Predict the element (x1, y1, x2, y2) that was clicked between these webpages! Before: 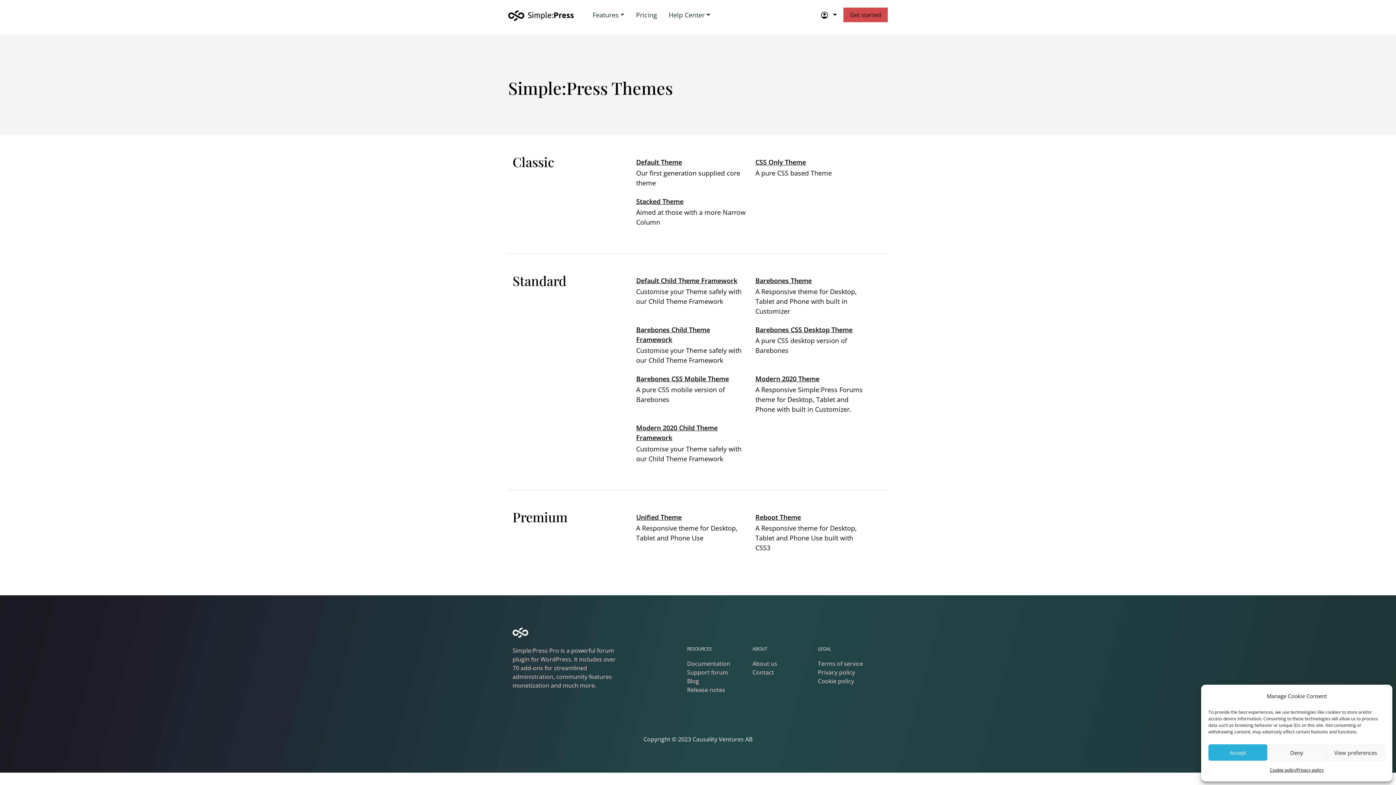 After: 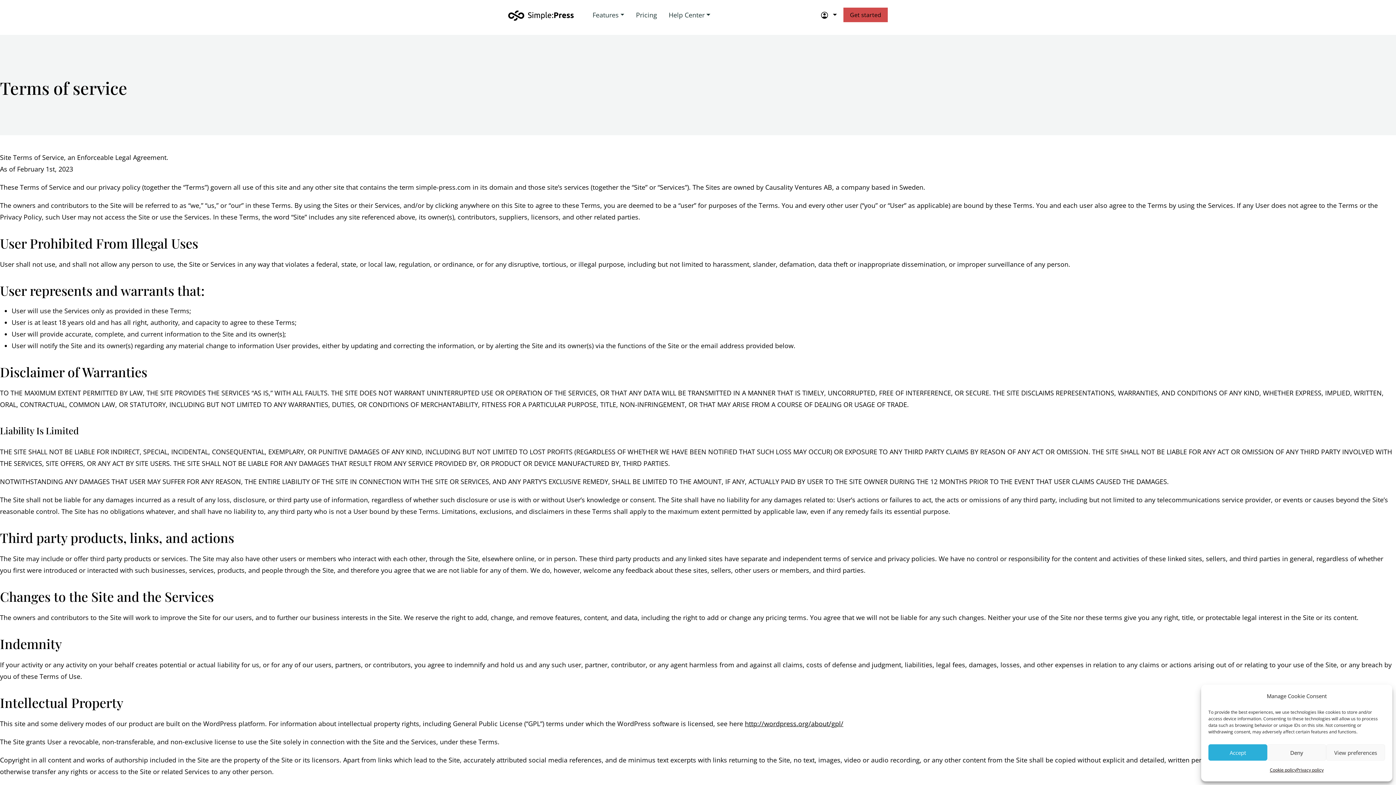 Action: bbox: (818, 659, 863, 667) label: Terms of service
